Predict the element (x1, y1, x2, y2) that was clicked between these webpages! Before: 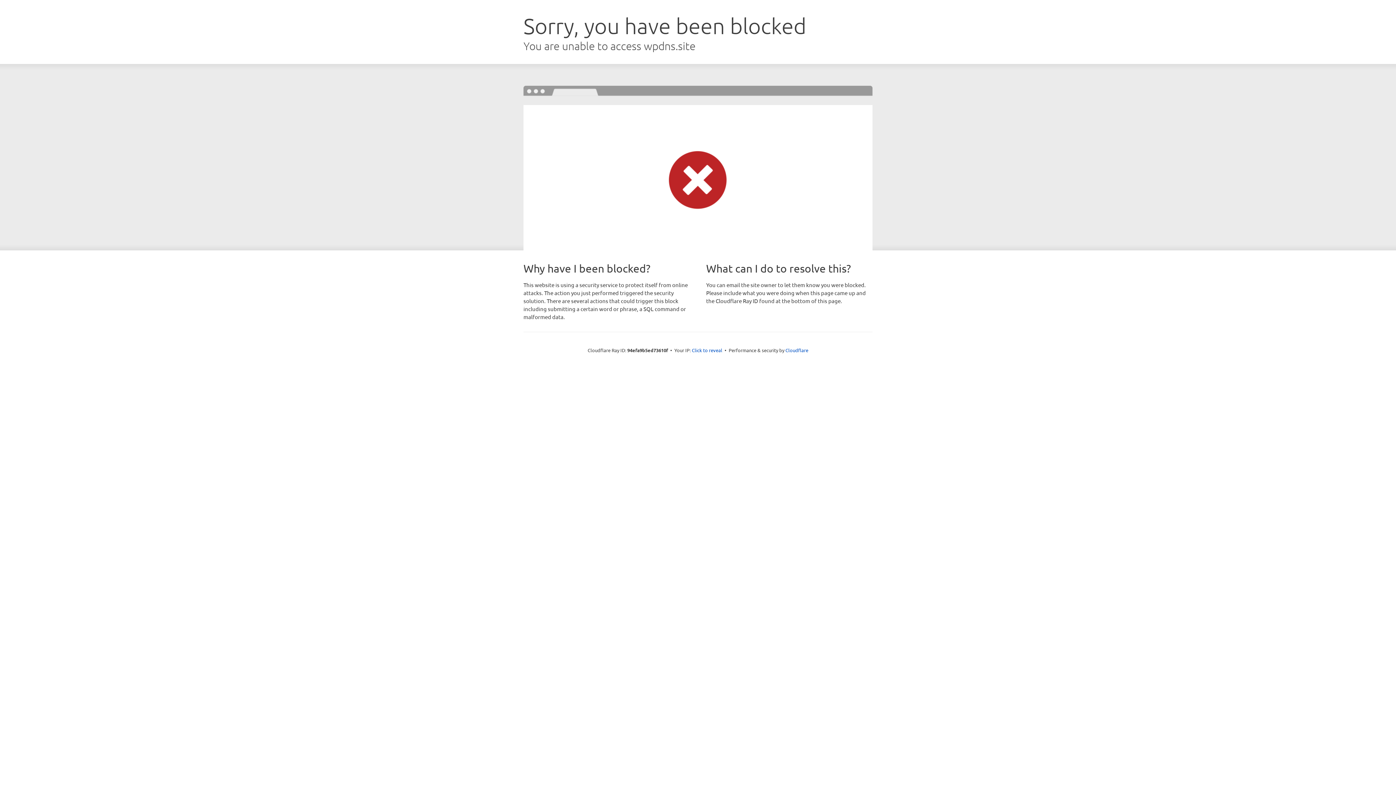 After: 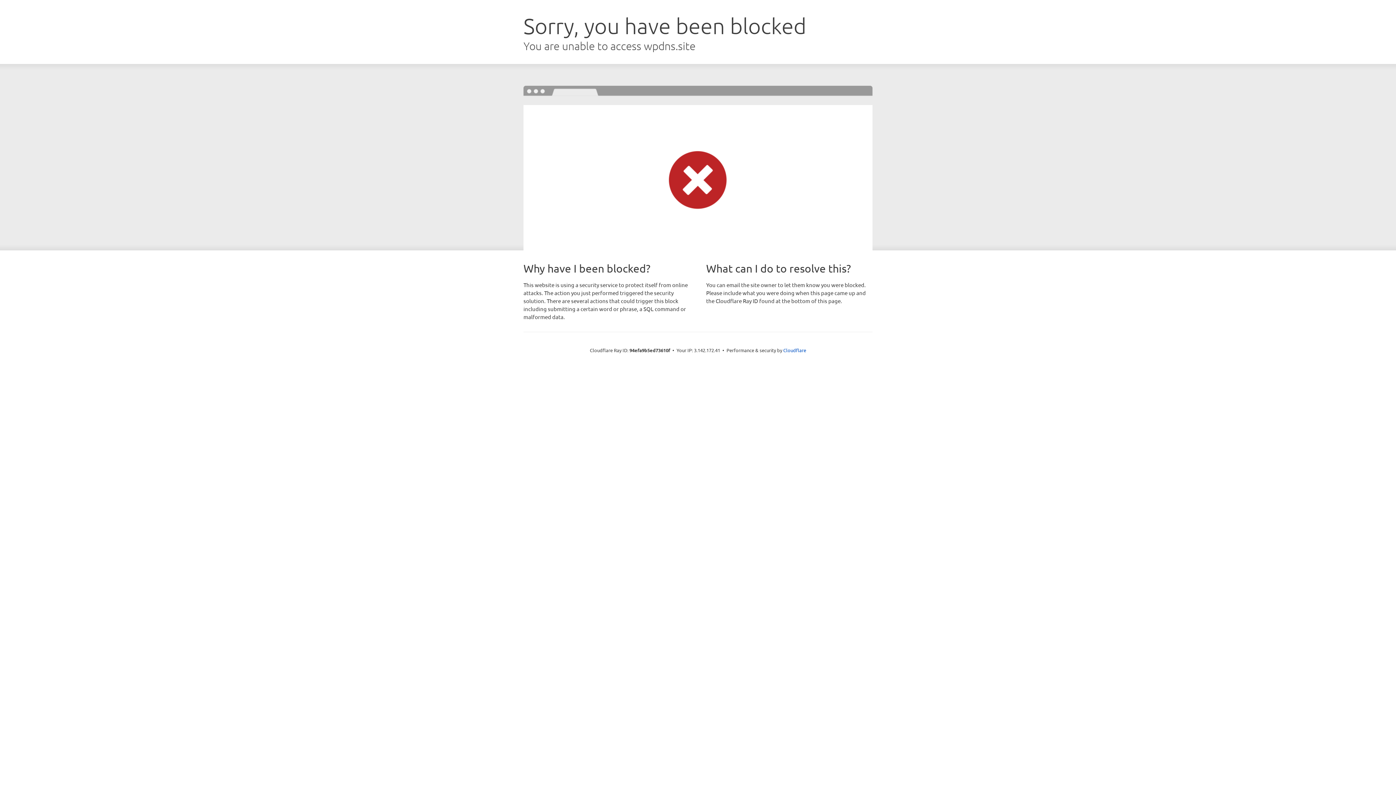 Action: label: Click to reveal bbox: (692, 346, 722, 353)